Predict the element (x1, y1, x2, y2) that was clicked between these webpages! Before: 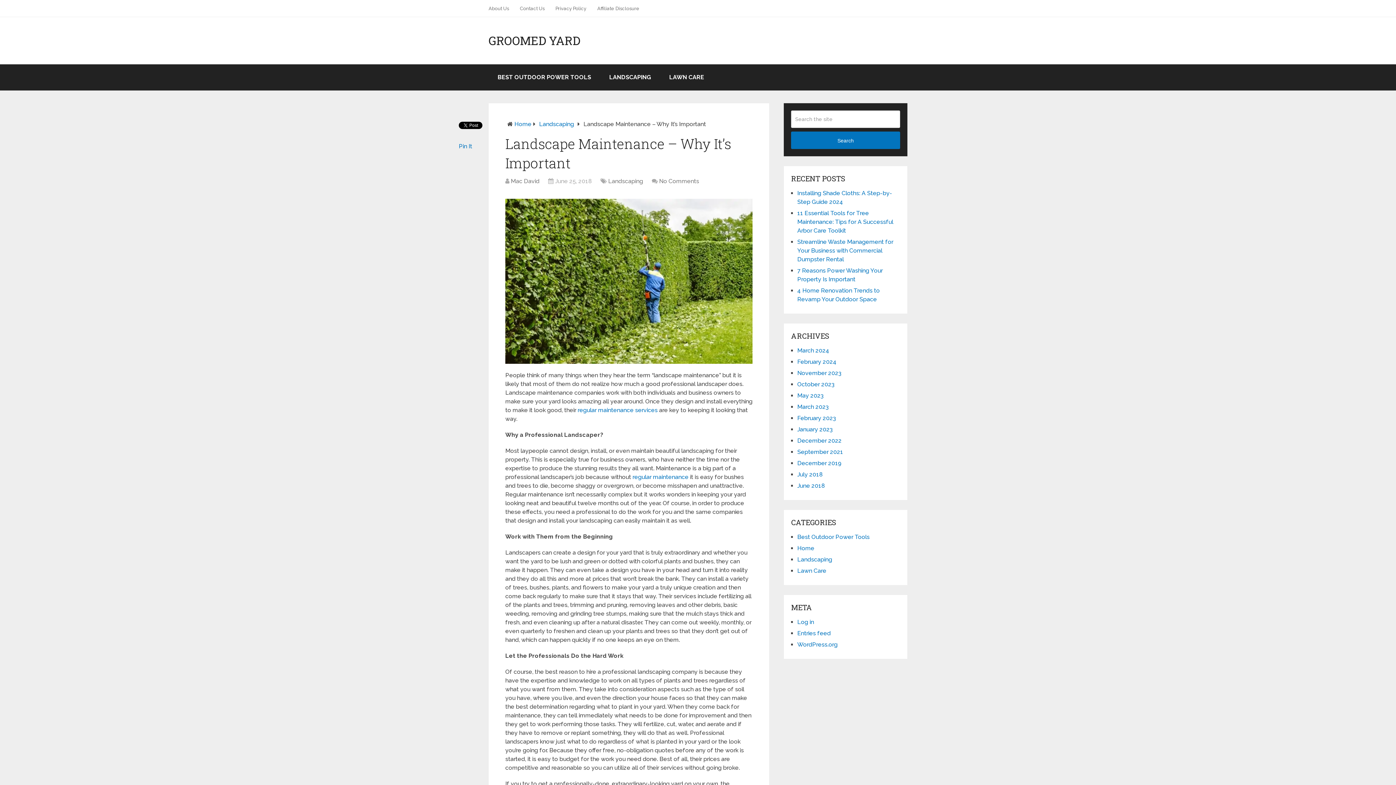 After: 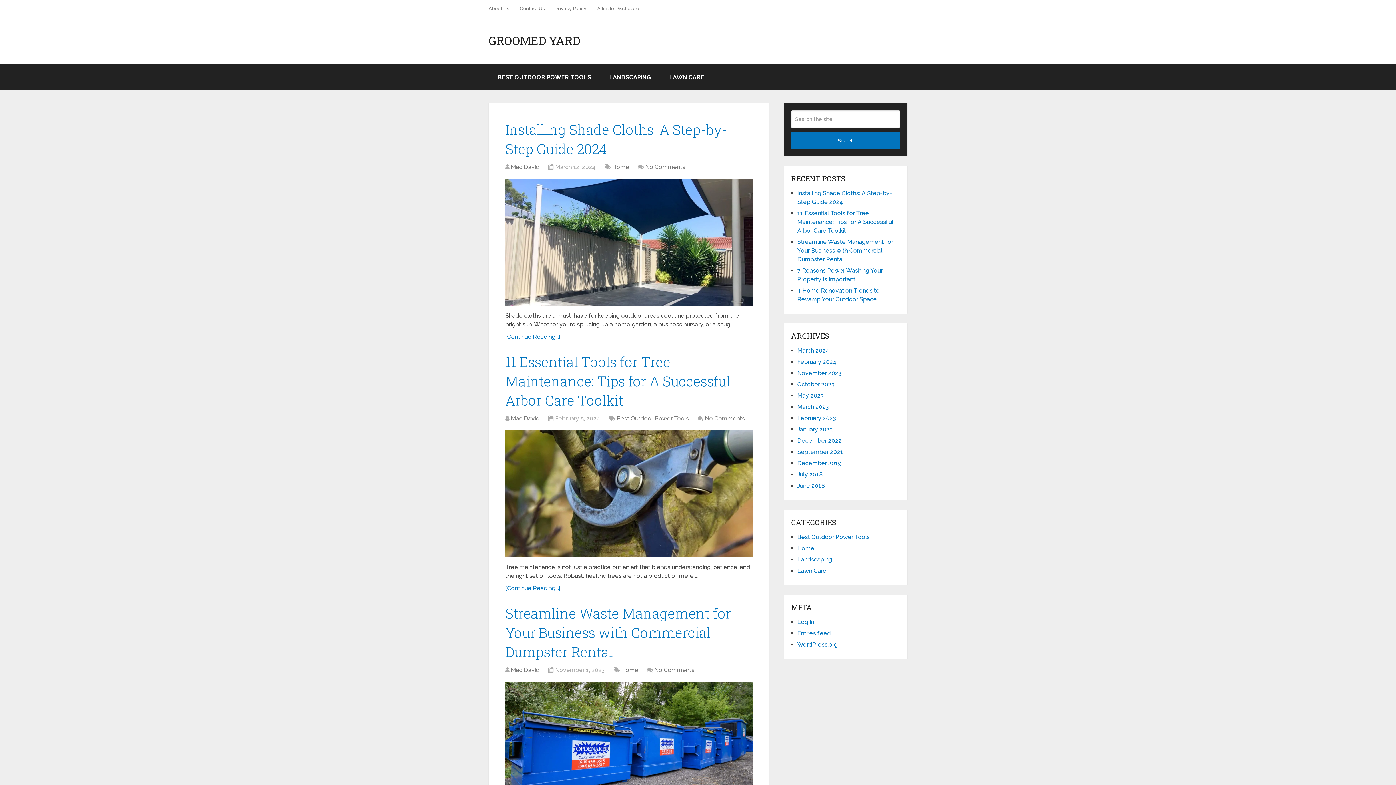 Action: label: November 2023 bbox: (797, 369, 841, 376)